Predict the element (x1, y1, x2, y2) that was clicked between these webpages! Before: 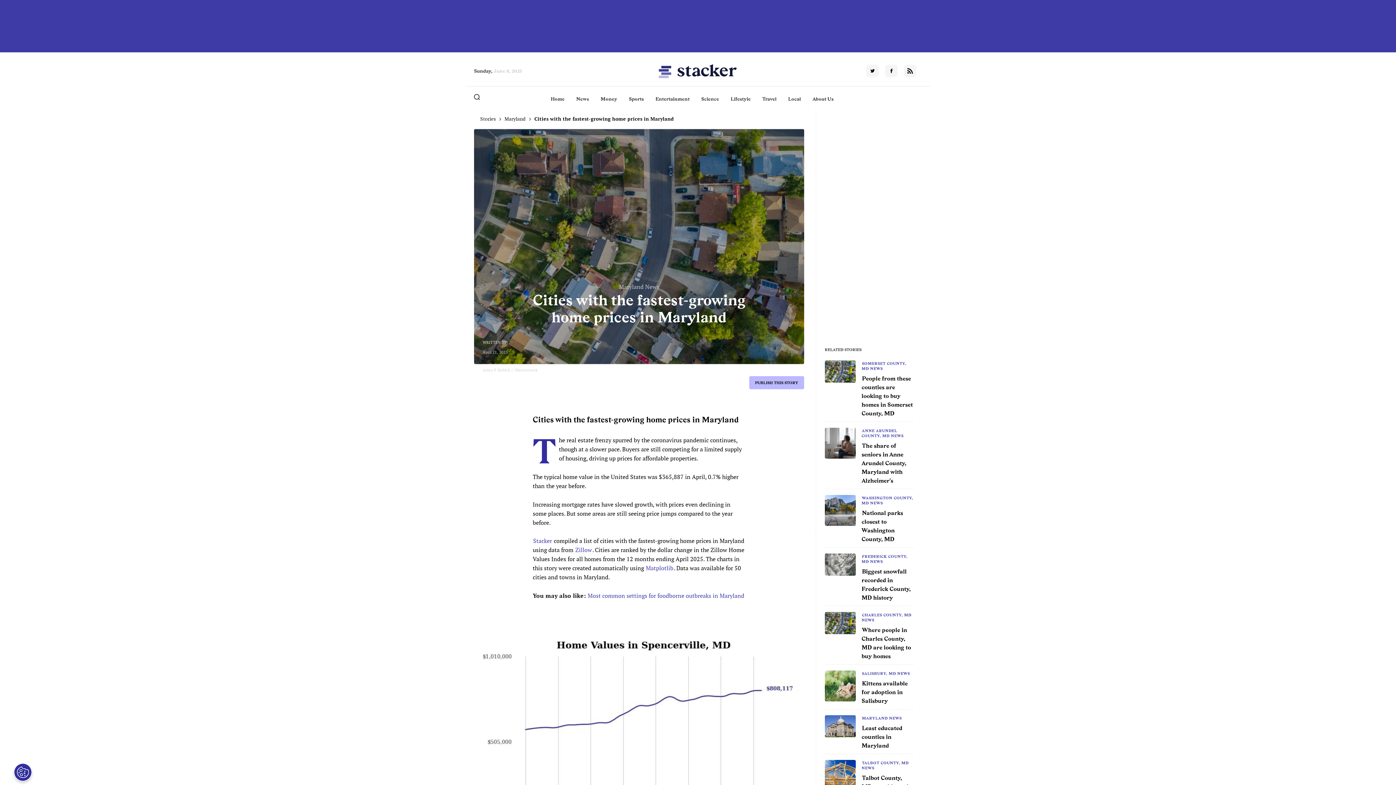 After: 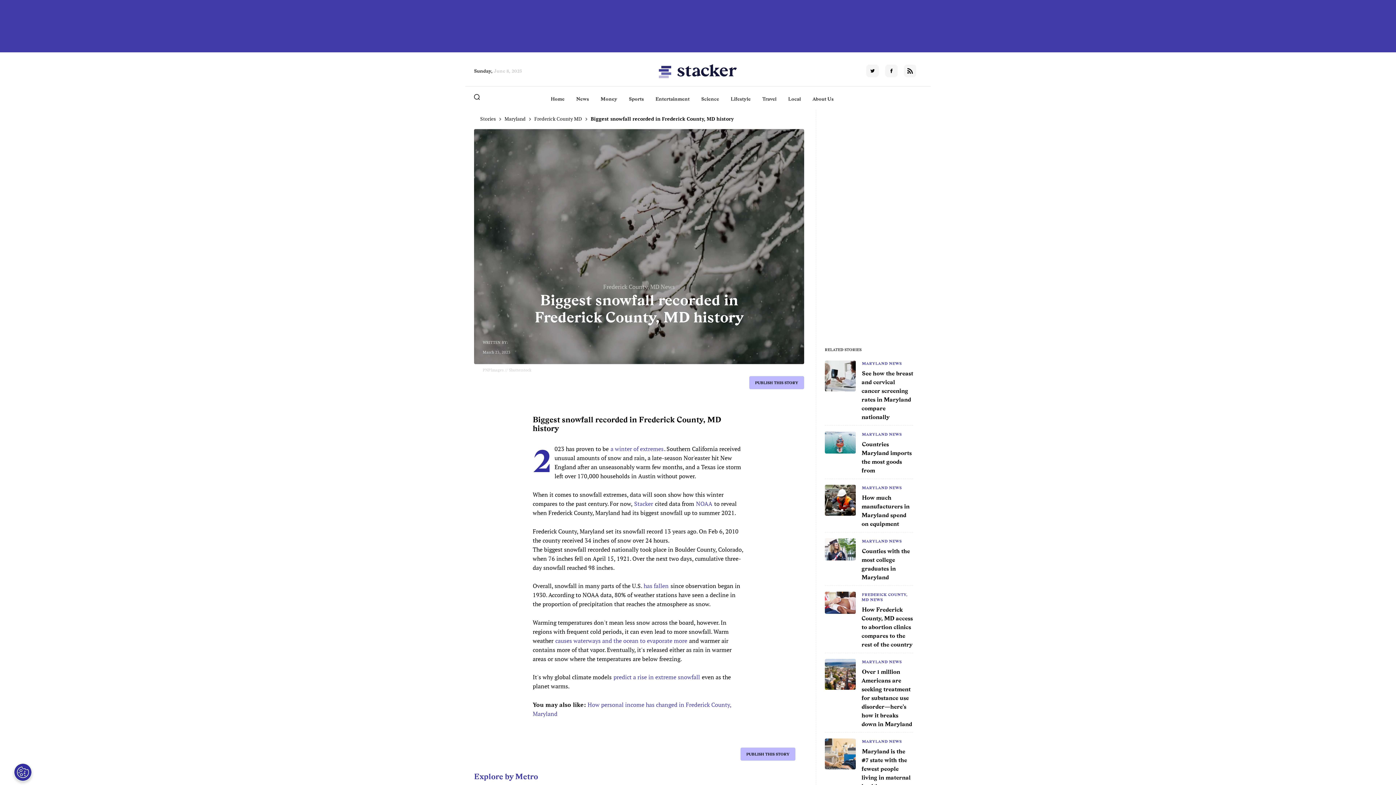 Action: label: Biggest snowfall recorded in Frederick County, MD history bbox: (861, 567, 910, 602)